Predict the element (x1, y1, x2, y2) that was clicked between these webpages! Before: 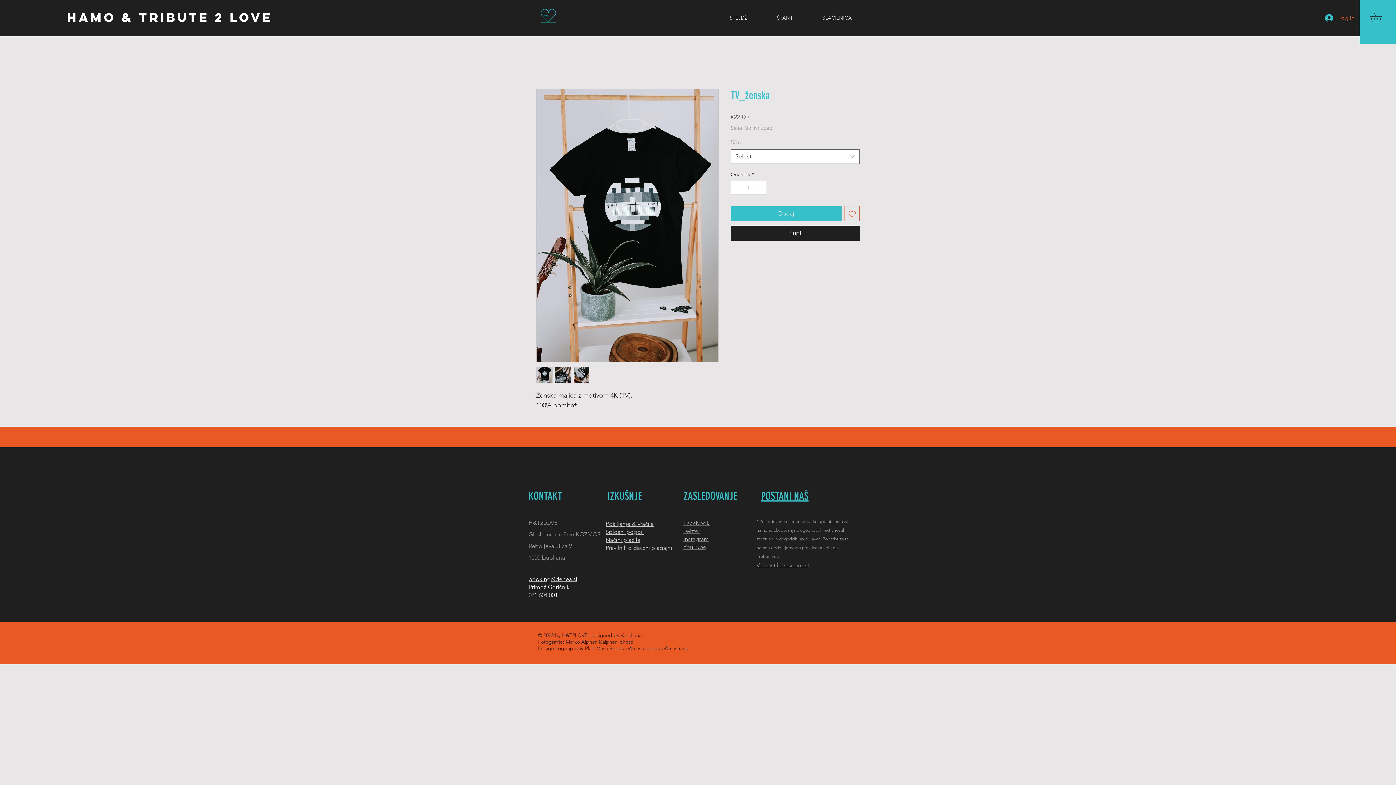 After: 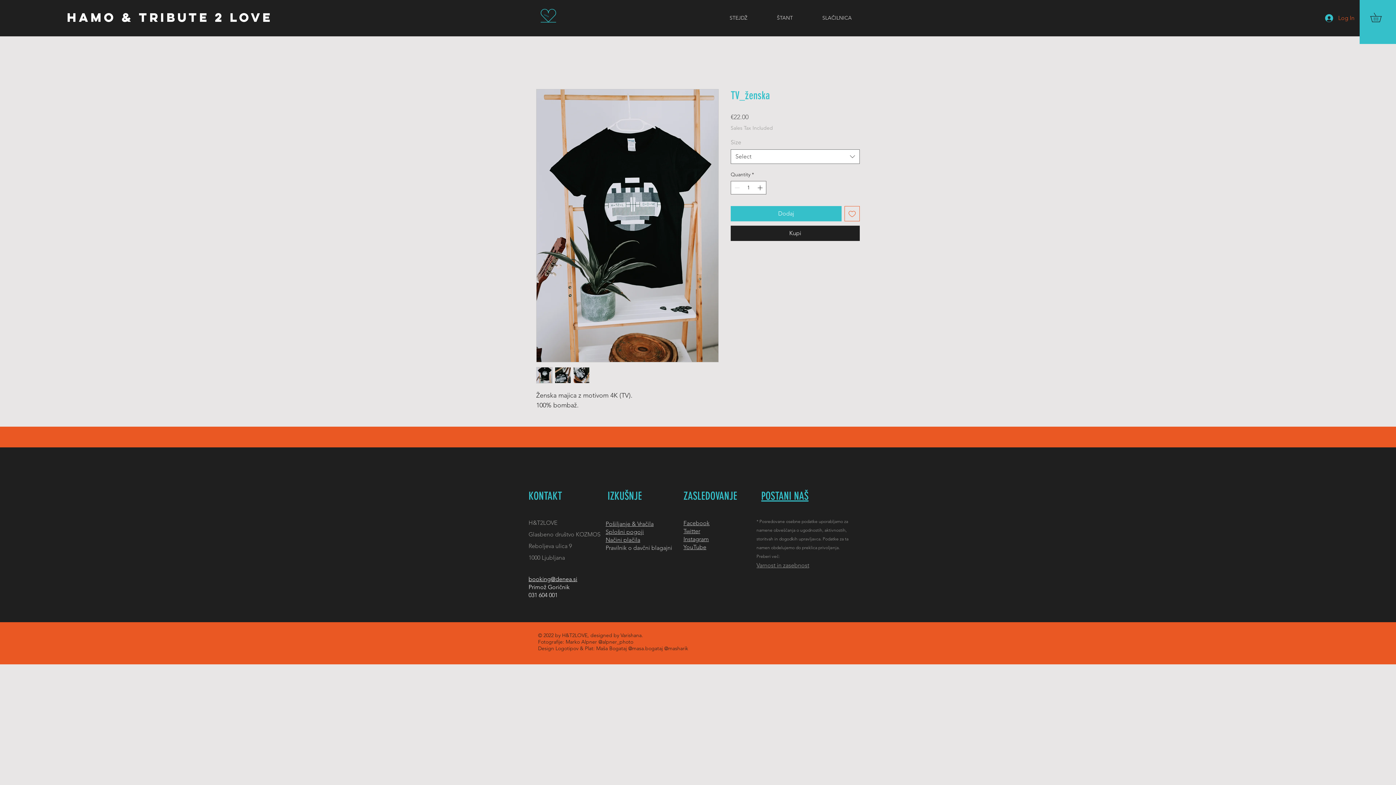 Action: bbox: (683, 544, 706, 550) label: YouTube